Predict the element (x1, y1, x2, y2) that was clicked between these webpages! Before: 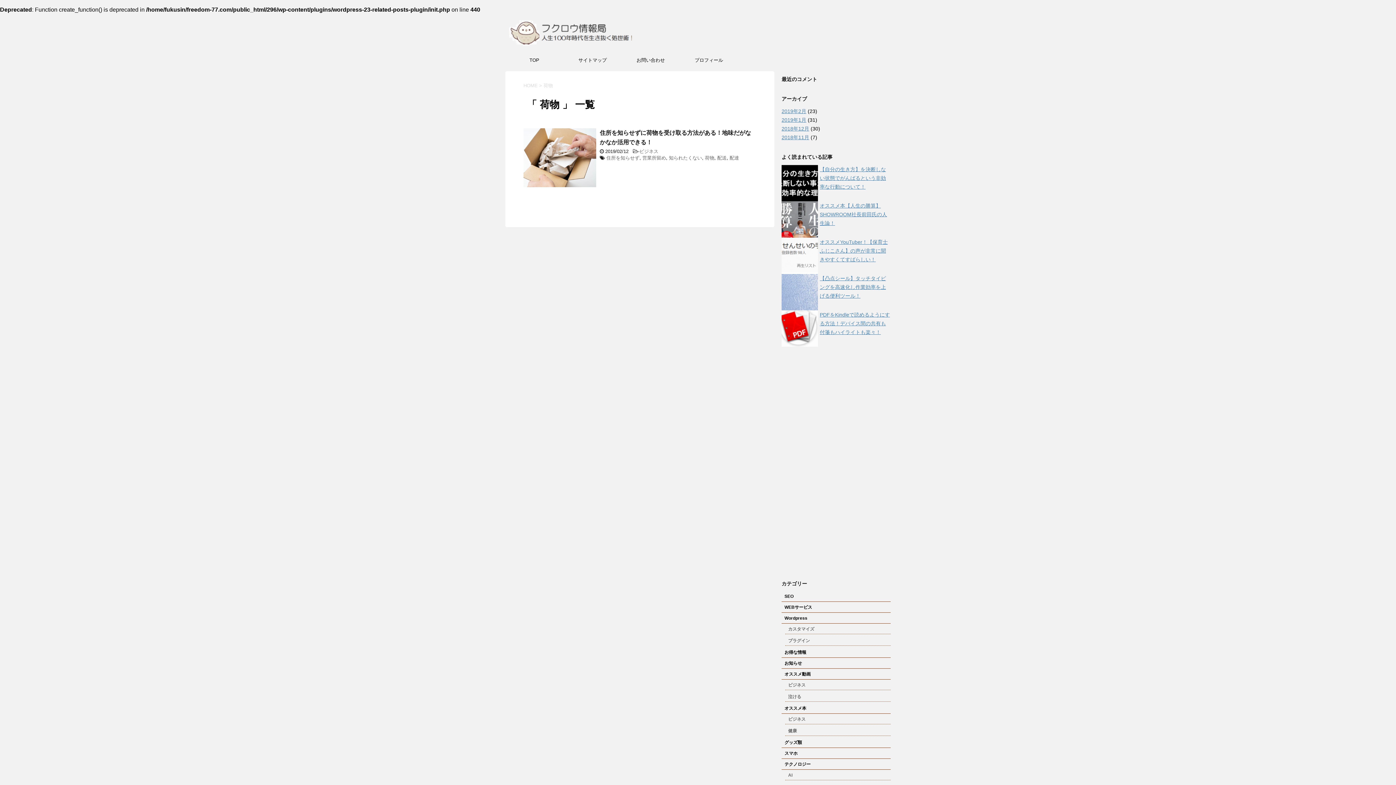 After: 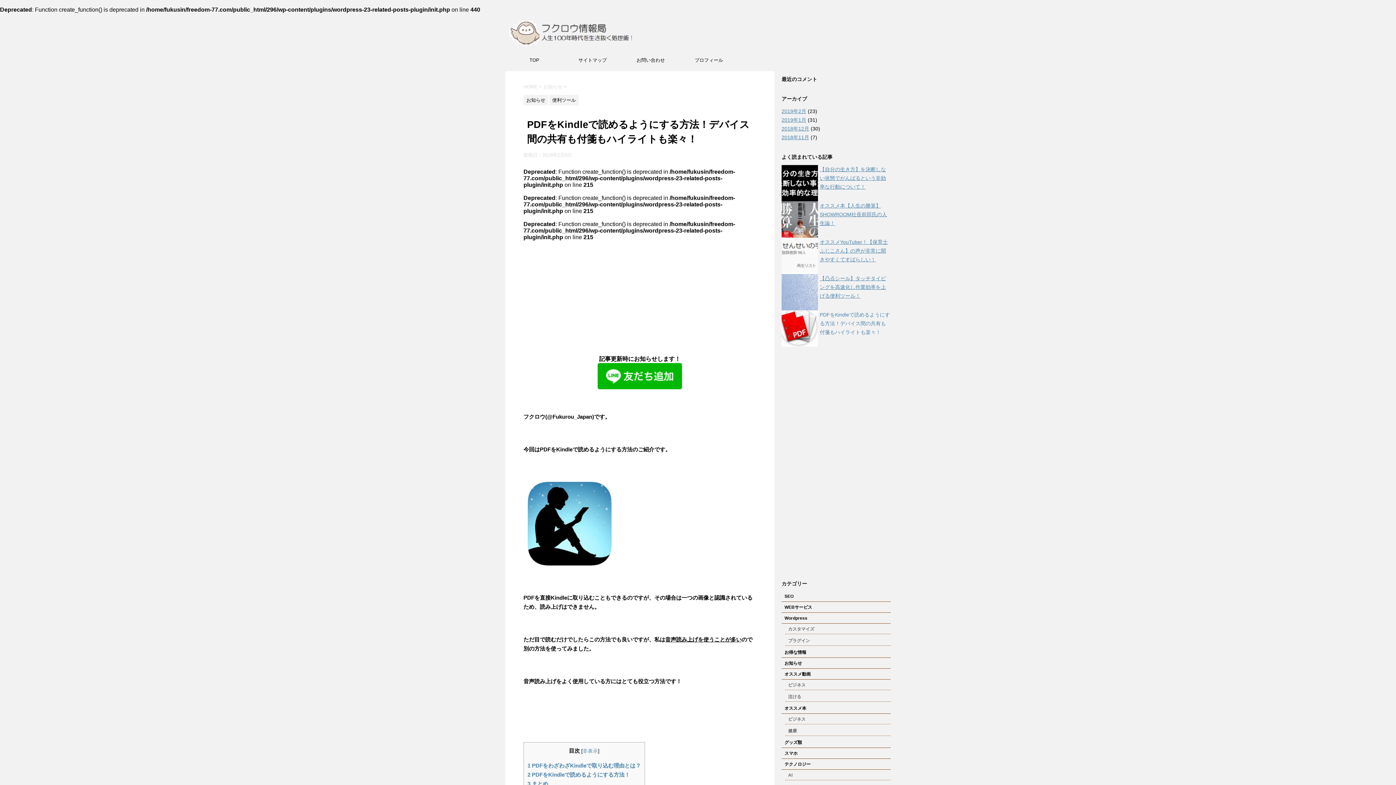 Action: label: PDFをKindleで読めるようにする方法！デバイス間の共有も付箋もハイライトも楽々！ bbox: (820, 312, 890, 335)